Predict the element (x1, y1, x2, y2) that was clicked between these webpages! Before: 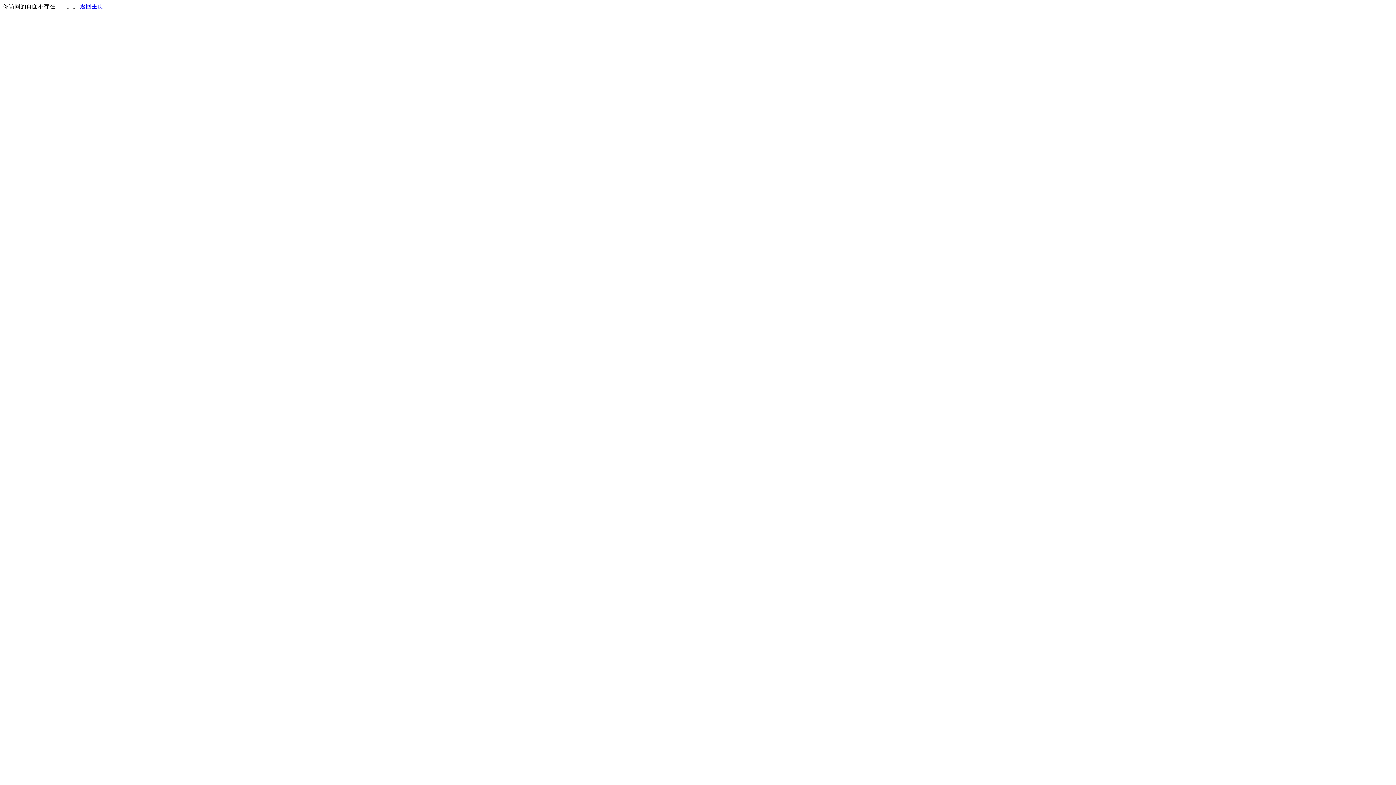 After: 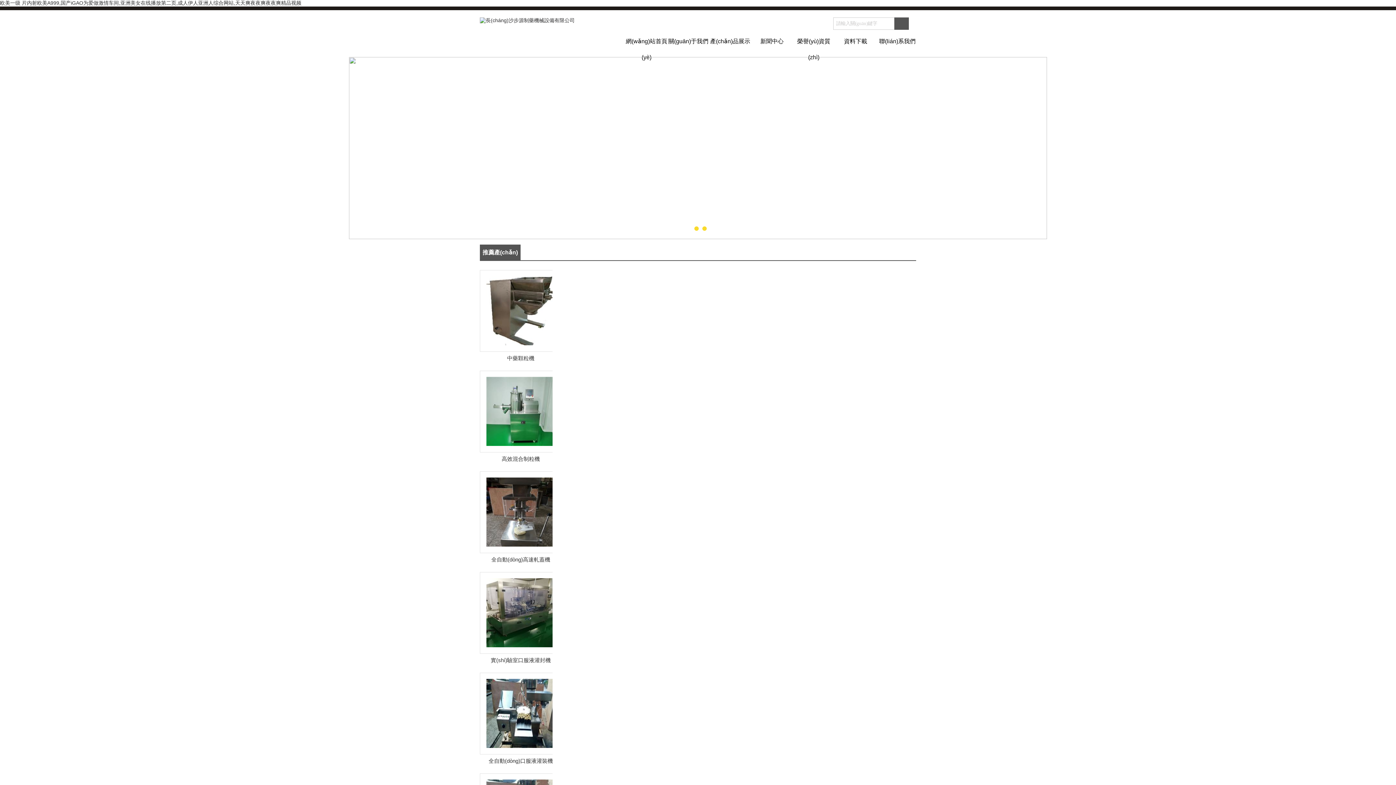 Action: label: 返回主页 bbox: (80, 3, 103, 9)